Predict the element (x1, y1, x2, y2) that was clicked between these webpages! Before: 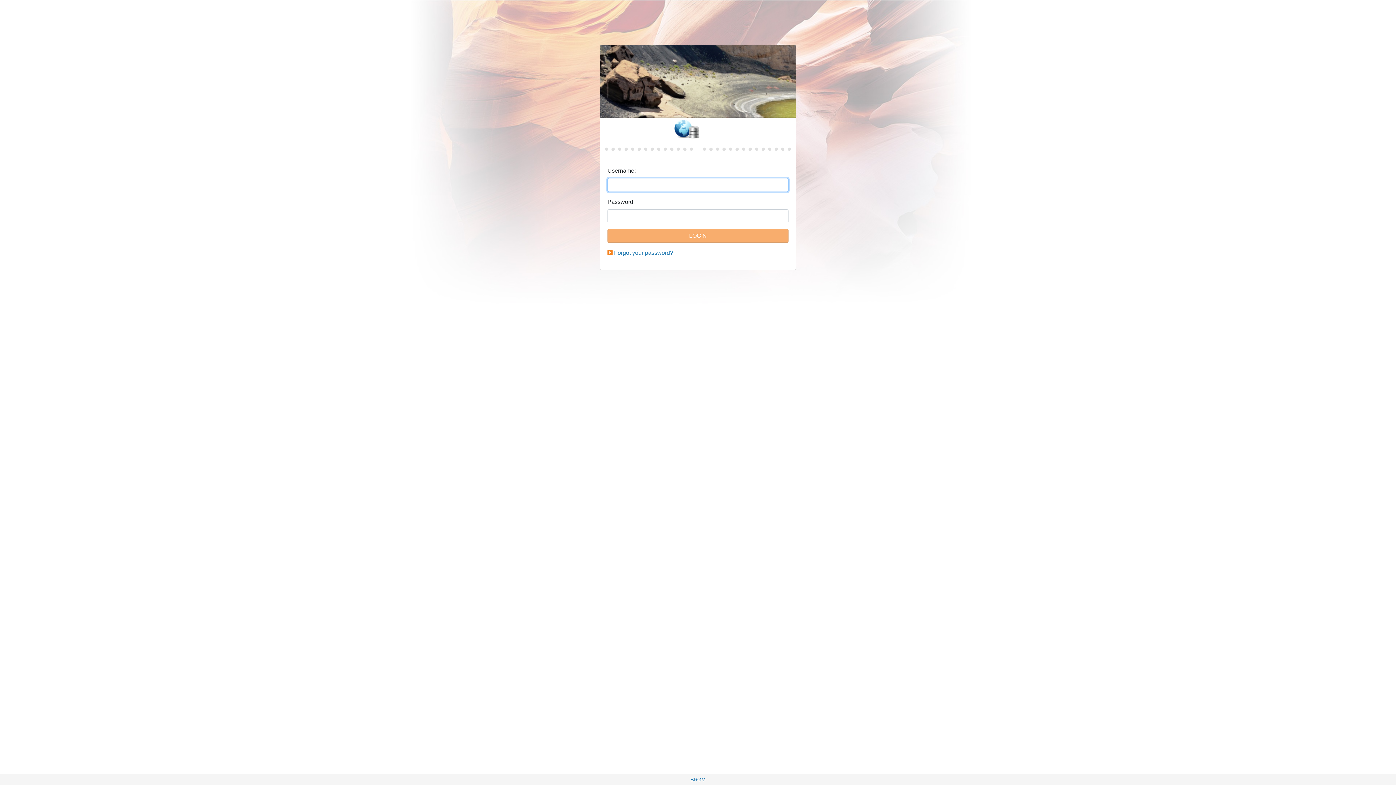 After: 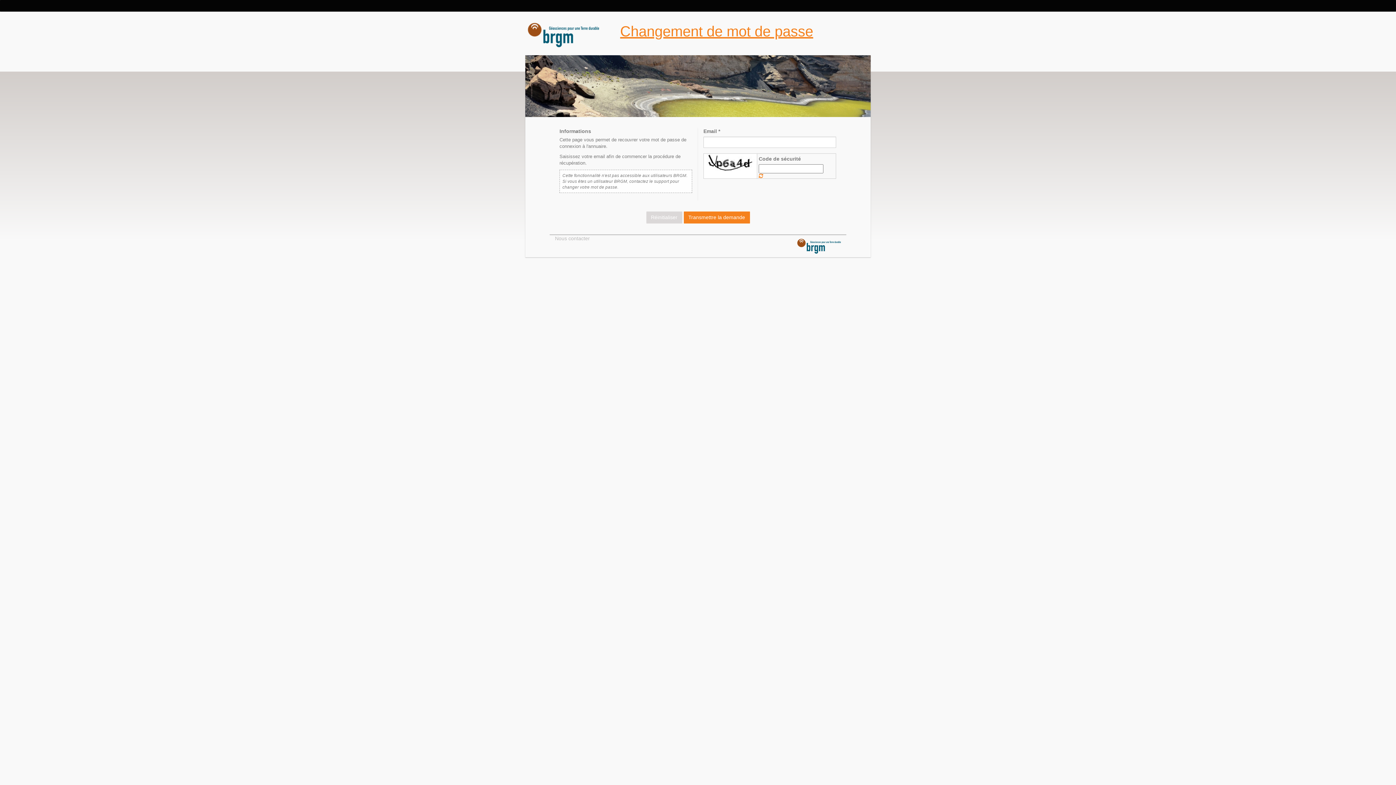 Action: label: Forgot your password? bbox: (614, 249, 673, 256)